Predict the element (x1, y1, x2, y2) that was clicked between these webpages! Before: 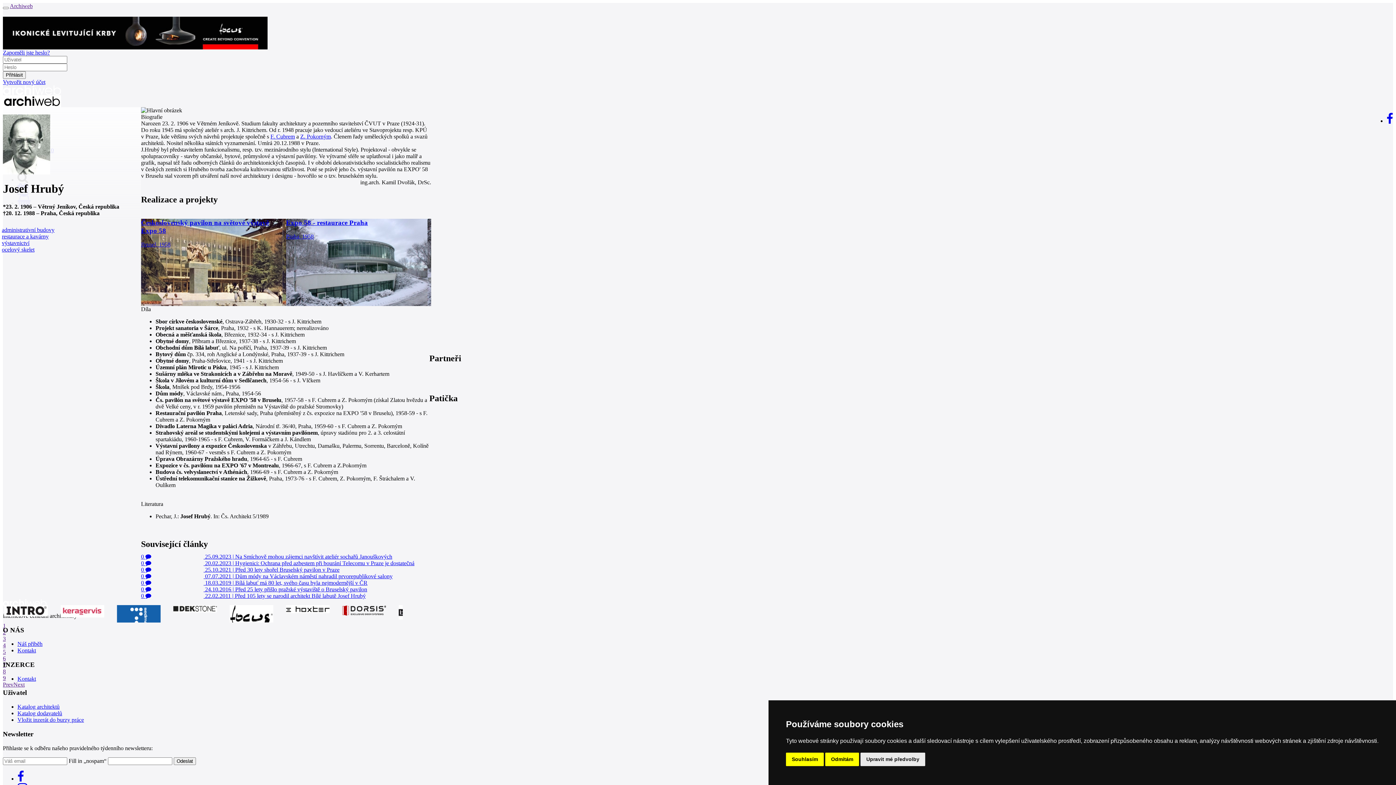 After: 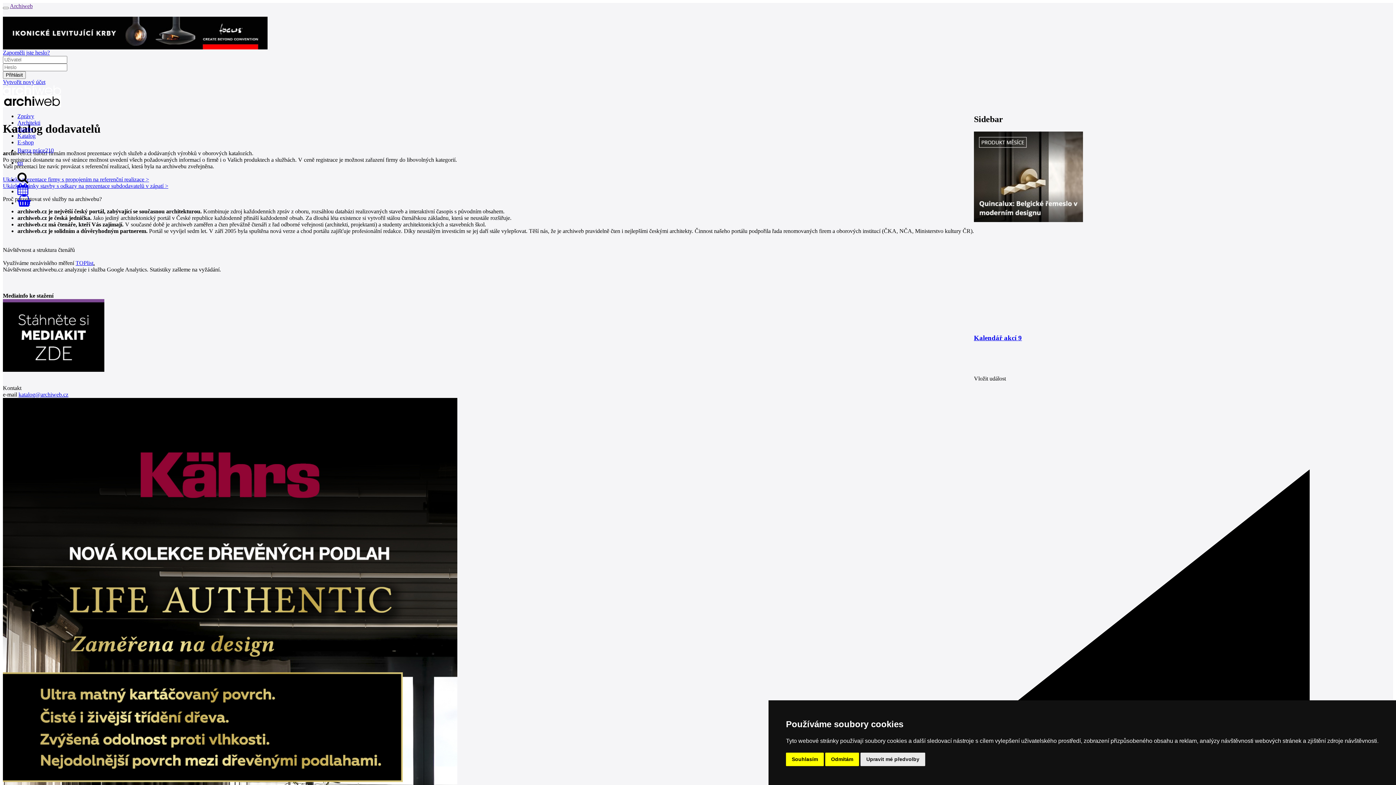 Action: bbox: (17, 710, 62, 716) label: Katalog dodavatelů